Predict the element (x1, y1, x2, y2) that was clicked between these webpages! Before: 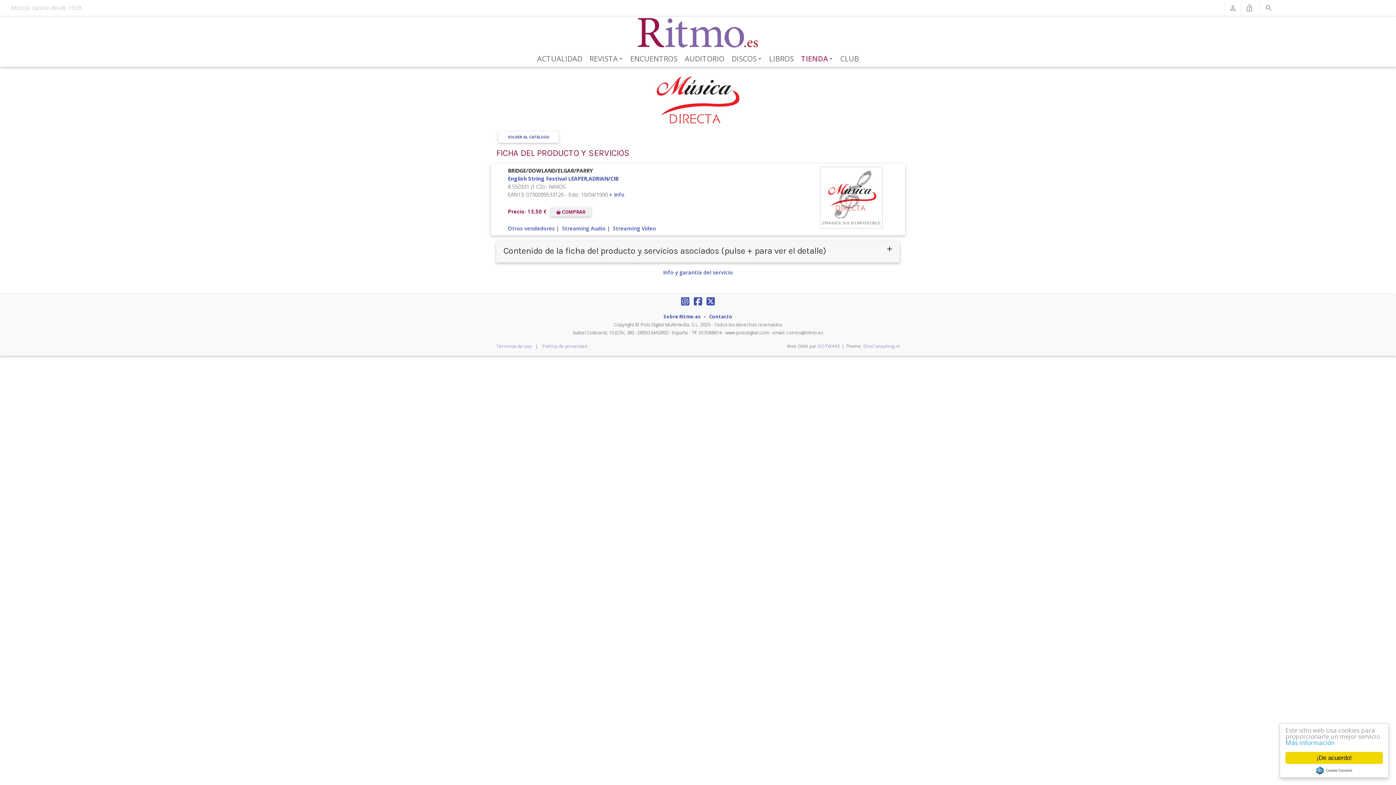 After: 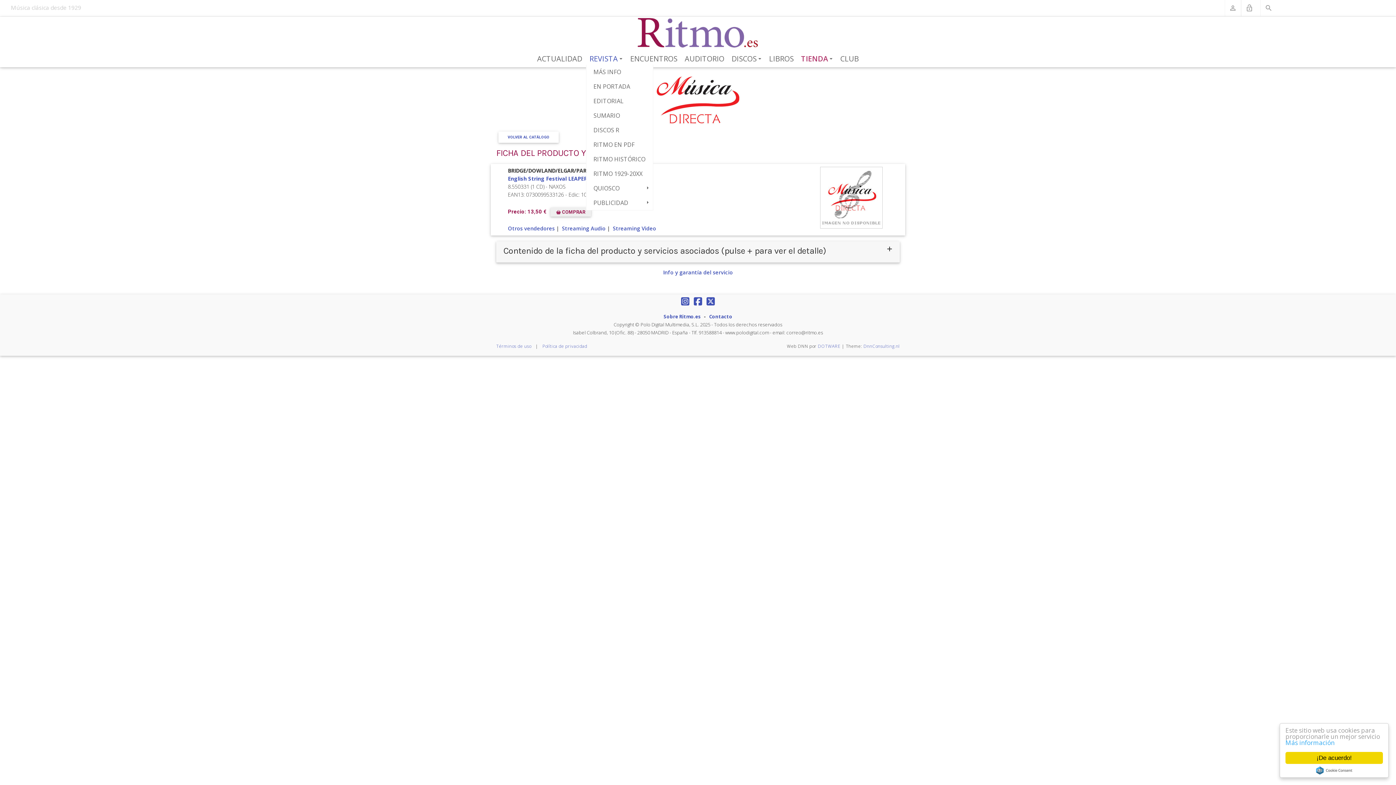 Action: label: +
REVISTA bbox: (586, 53, 626, 64)